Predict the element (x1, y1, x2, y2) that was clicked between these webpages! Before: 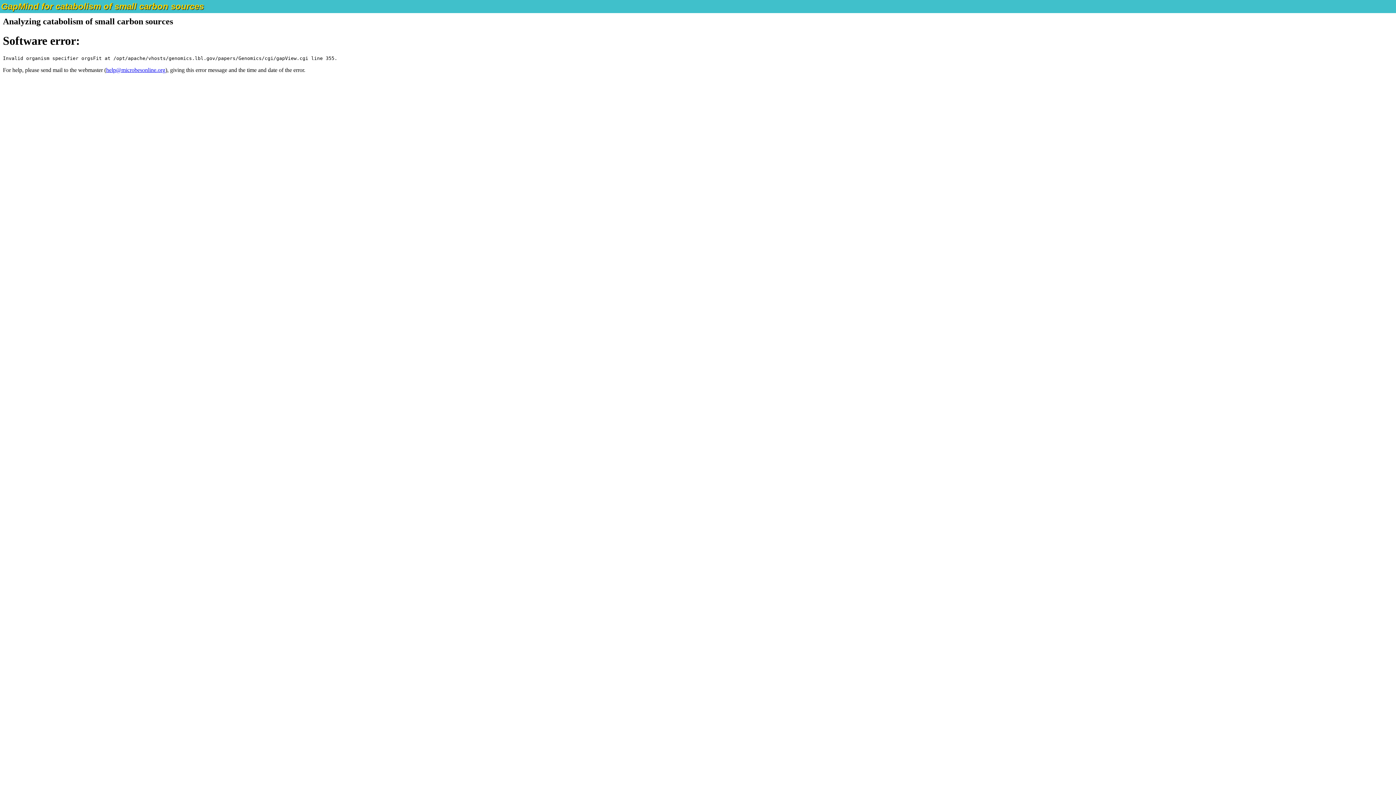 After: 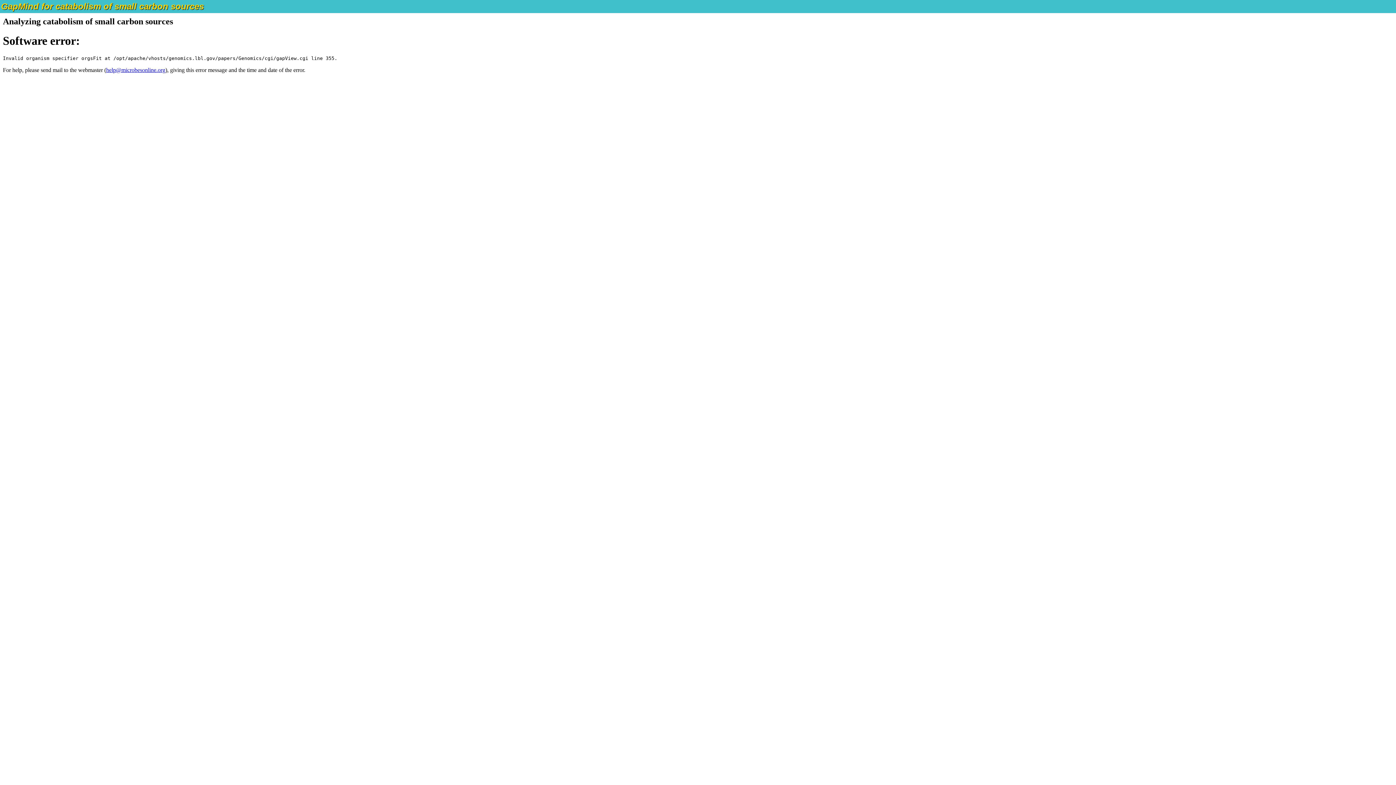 Action: label: help@microbesonline.org bbox: (106, 66, 165, 73)